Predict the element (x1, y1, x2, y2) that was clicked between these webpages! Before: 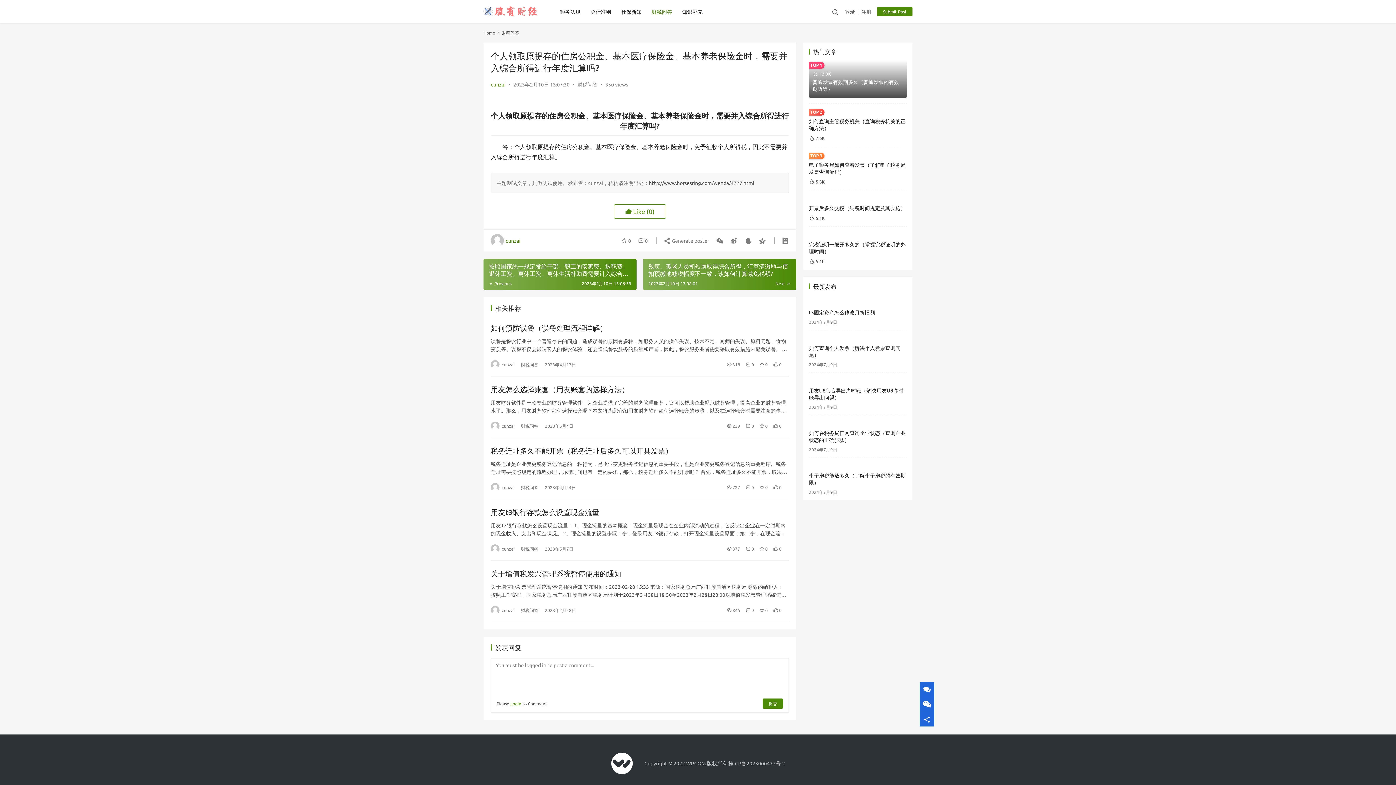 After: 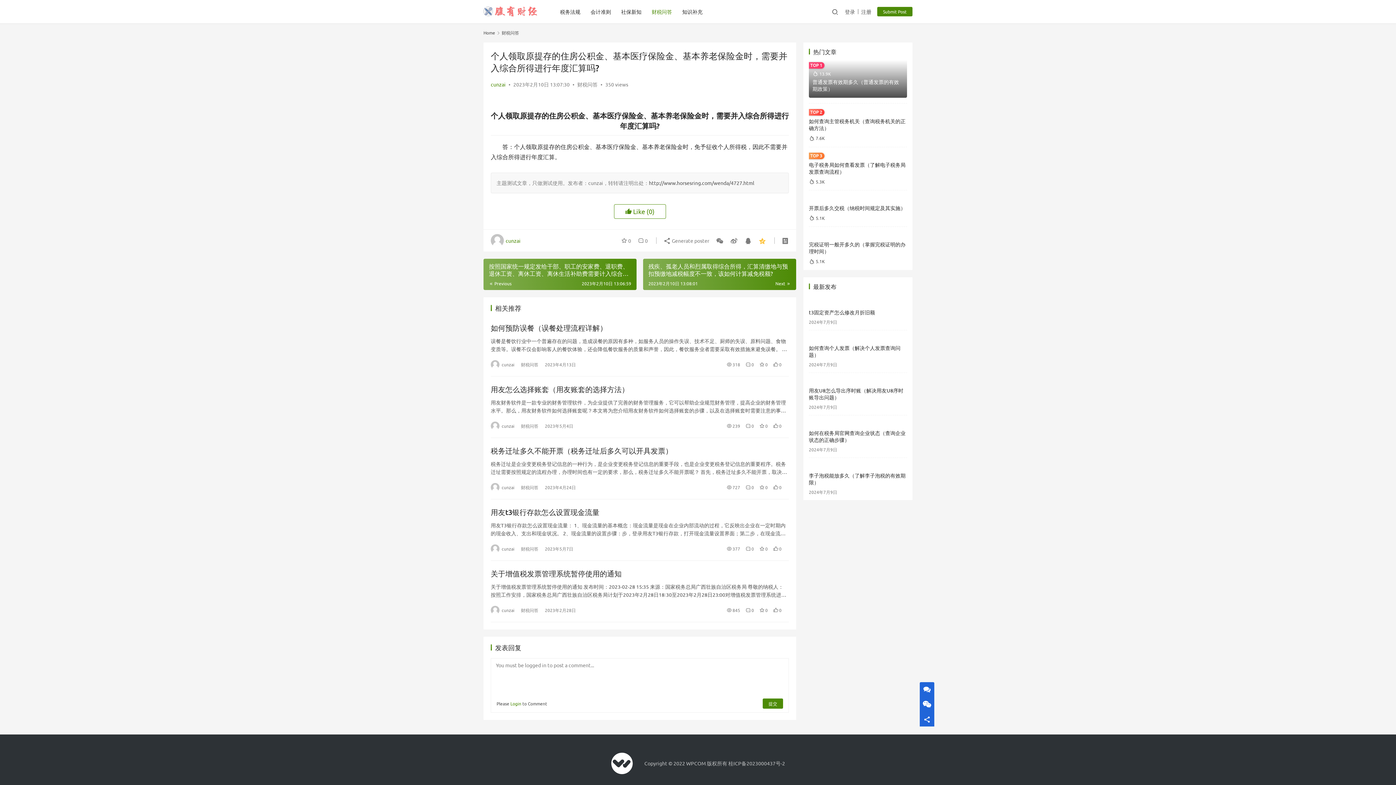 Action: bbox: (756, 234, 766, 247)